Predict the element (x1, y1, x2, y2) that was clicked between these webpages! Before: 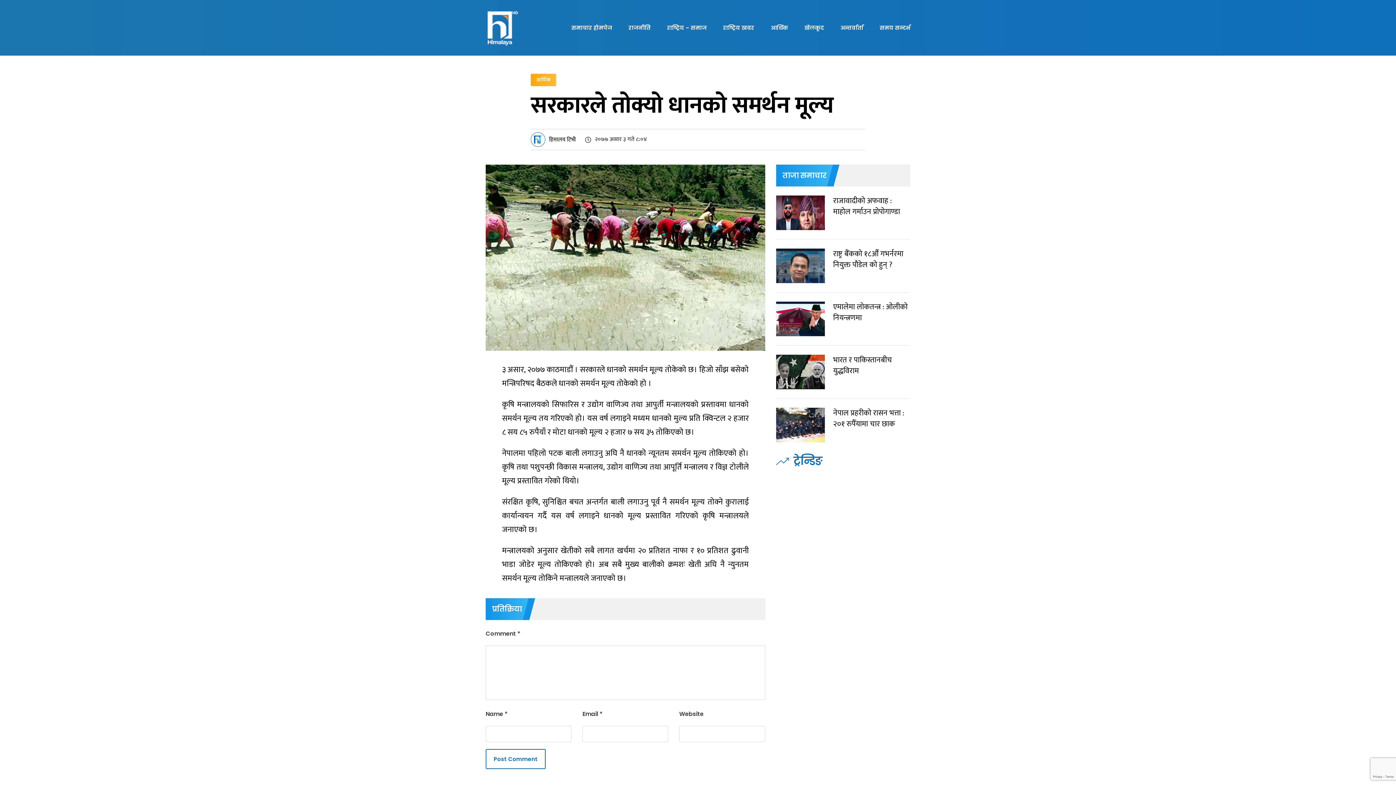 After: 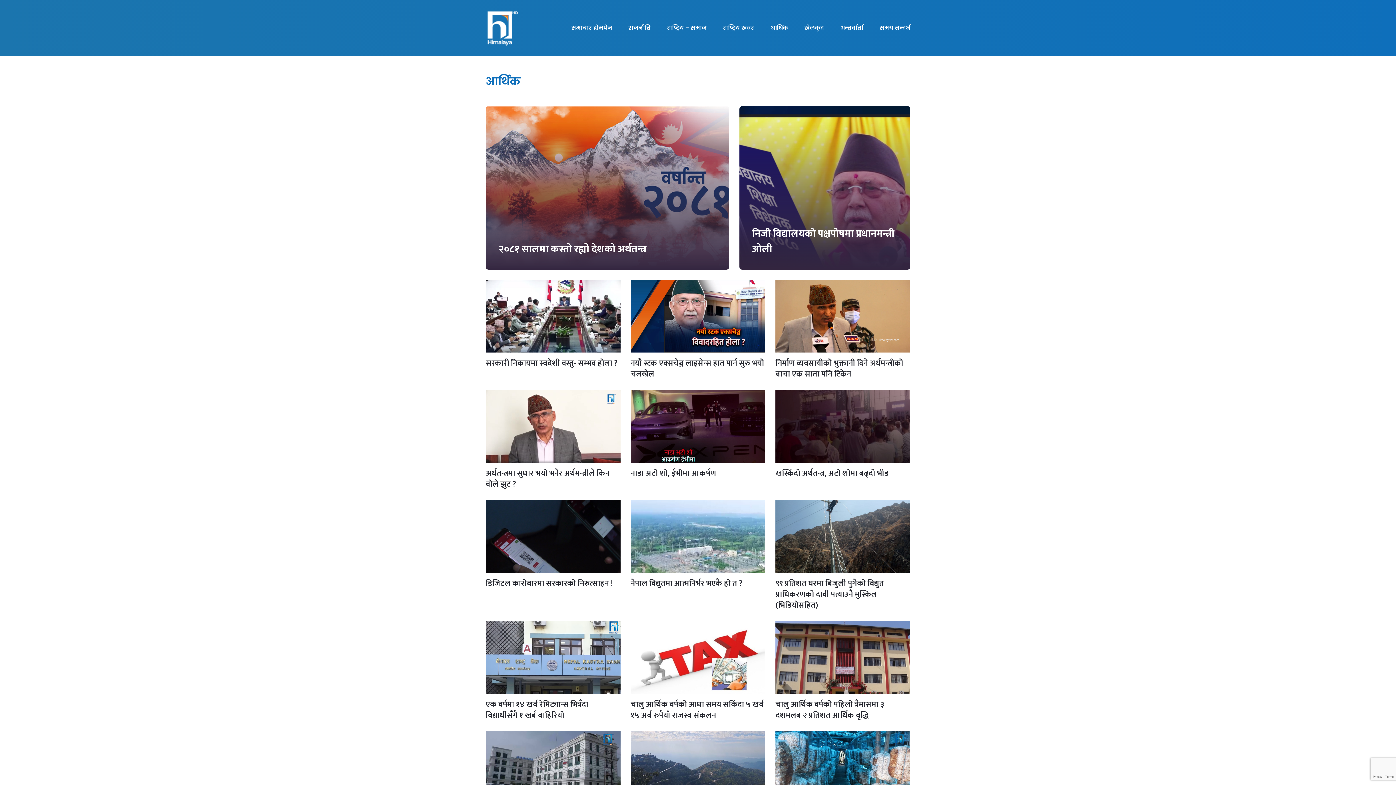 Action: bbox: (770, 0, 788, 55) label: आर्थिक